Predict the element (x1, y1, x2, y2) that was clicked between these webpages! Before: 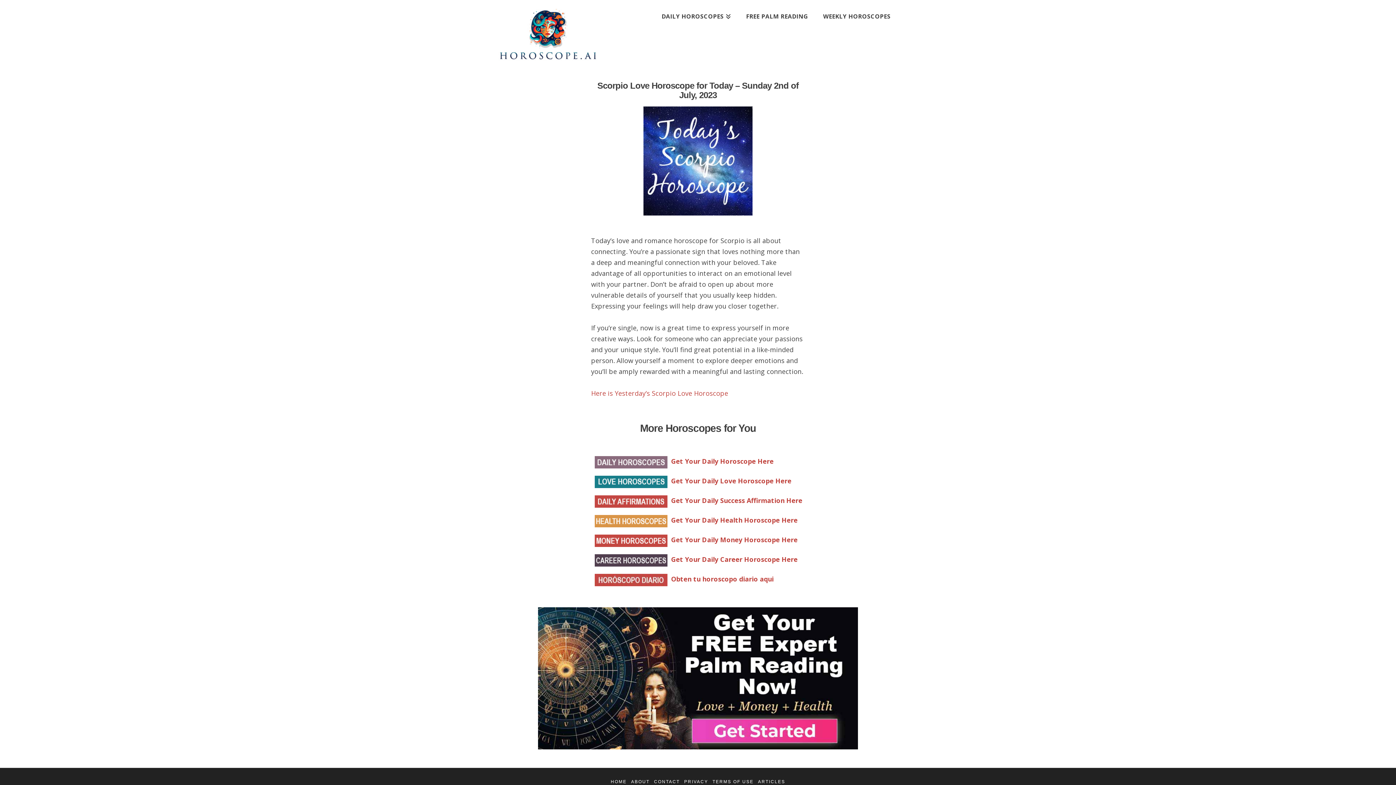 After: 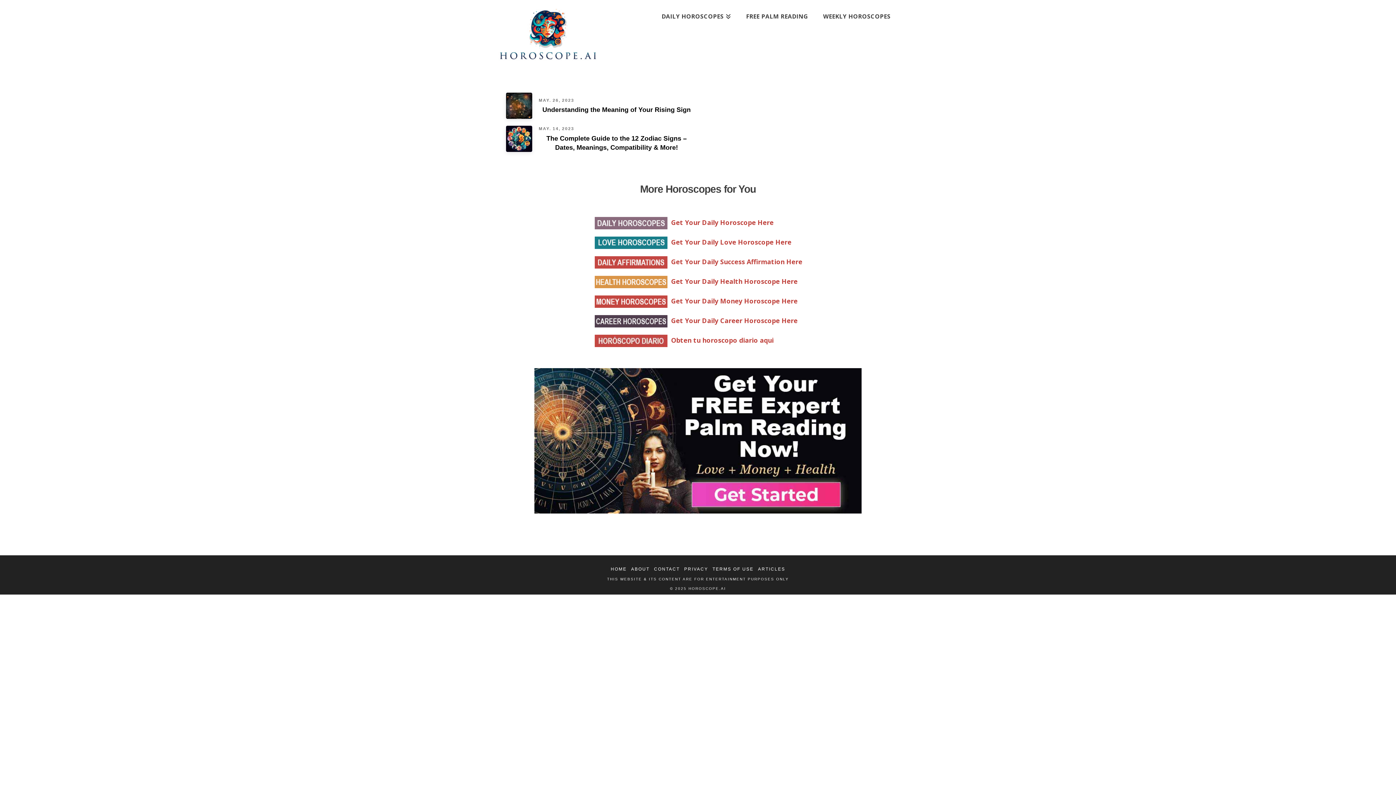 Action: label: ARTICLES bbox: (758, 779, 785, 784)